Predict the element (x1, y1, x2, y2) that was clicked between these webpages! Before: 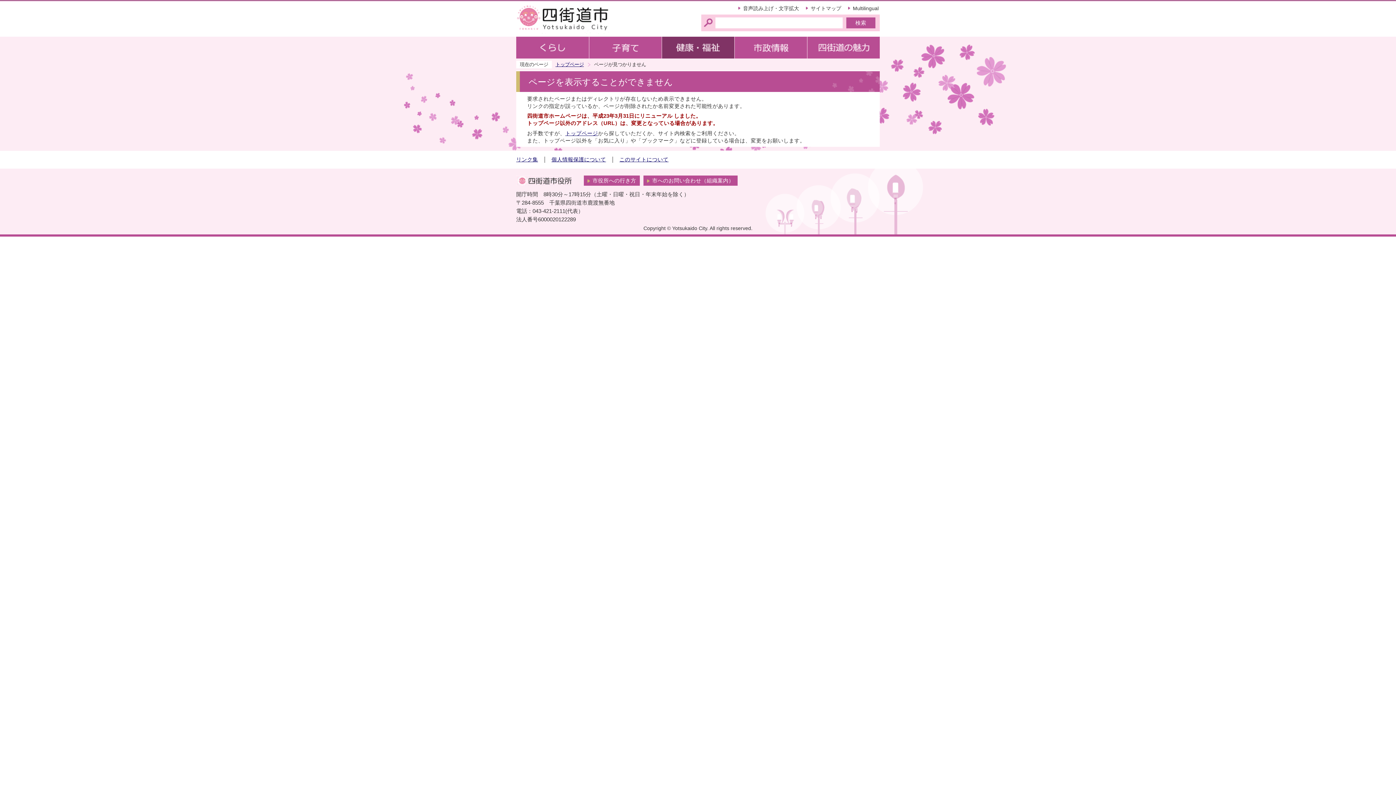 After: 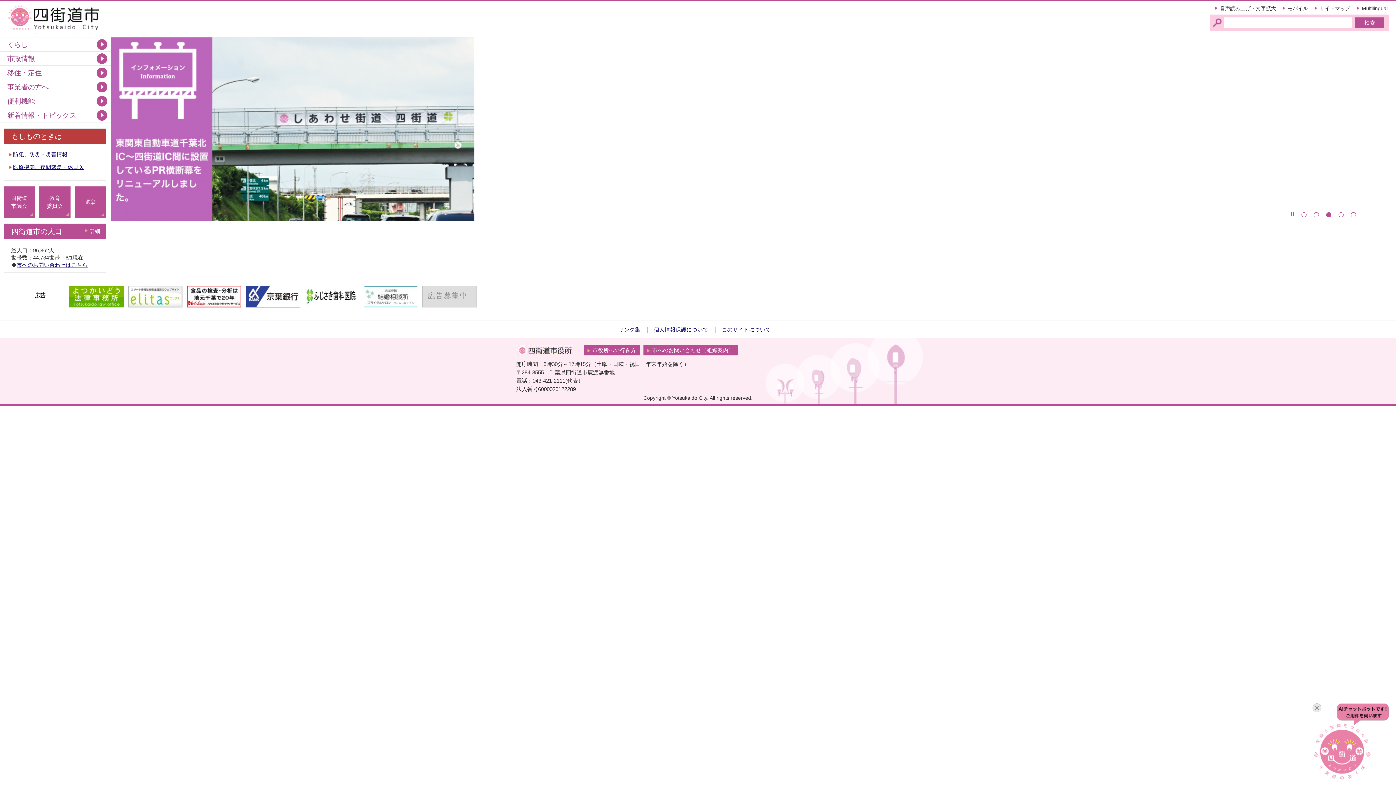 Action: bbox: (555, 61, 584, 67) label: トップページ